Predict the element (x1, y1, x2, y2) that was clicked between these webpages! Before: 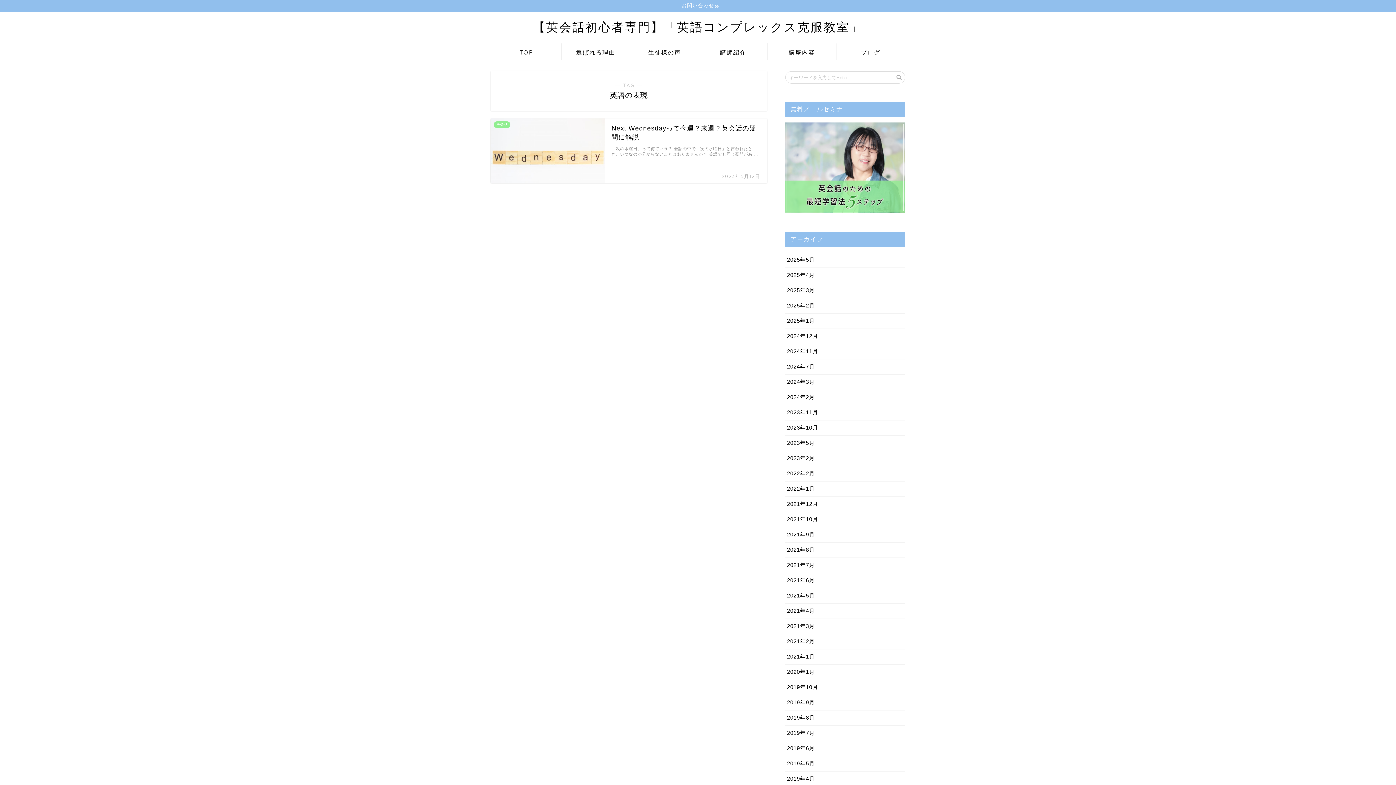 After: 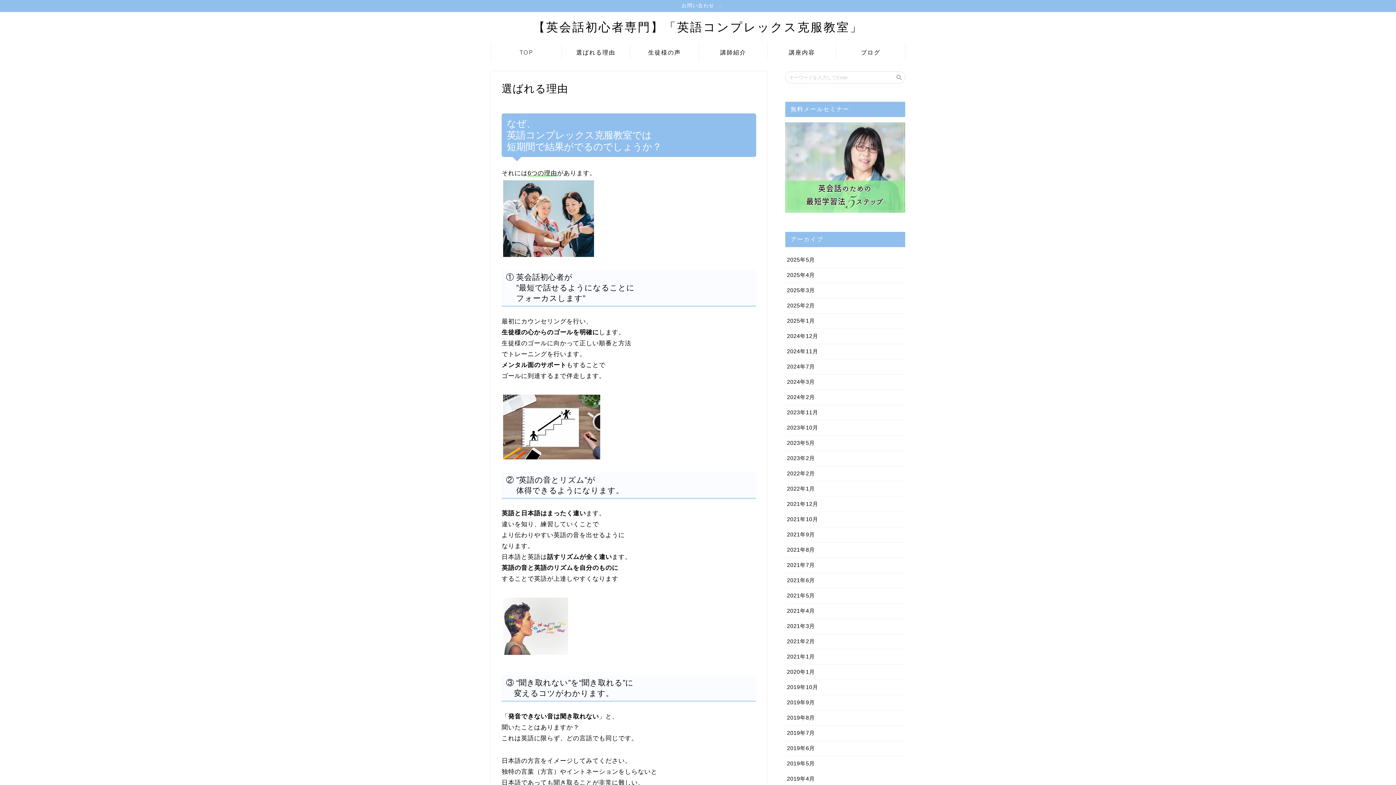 Action: bbox: (561, 43, 630, 60) label: 選ばれる理由